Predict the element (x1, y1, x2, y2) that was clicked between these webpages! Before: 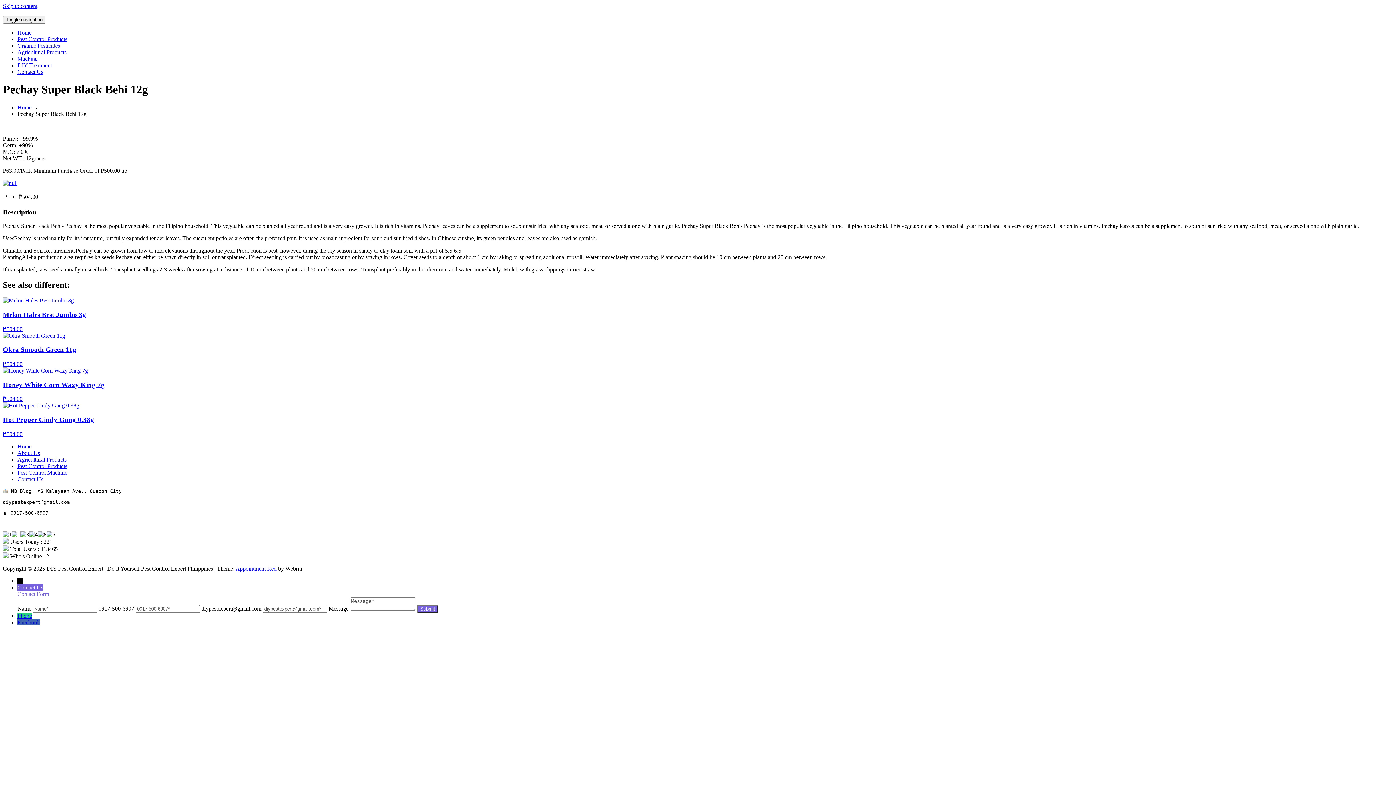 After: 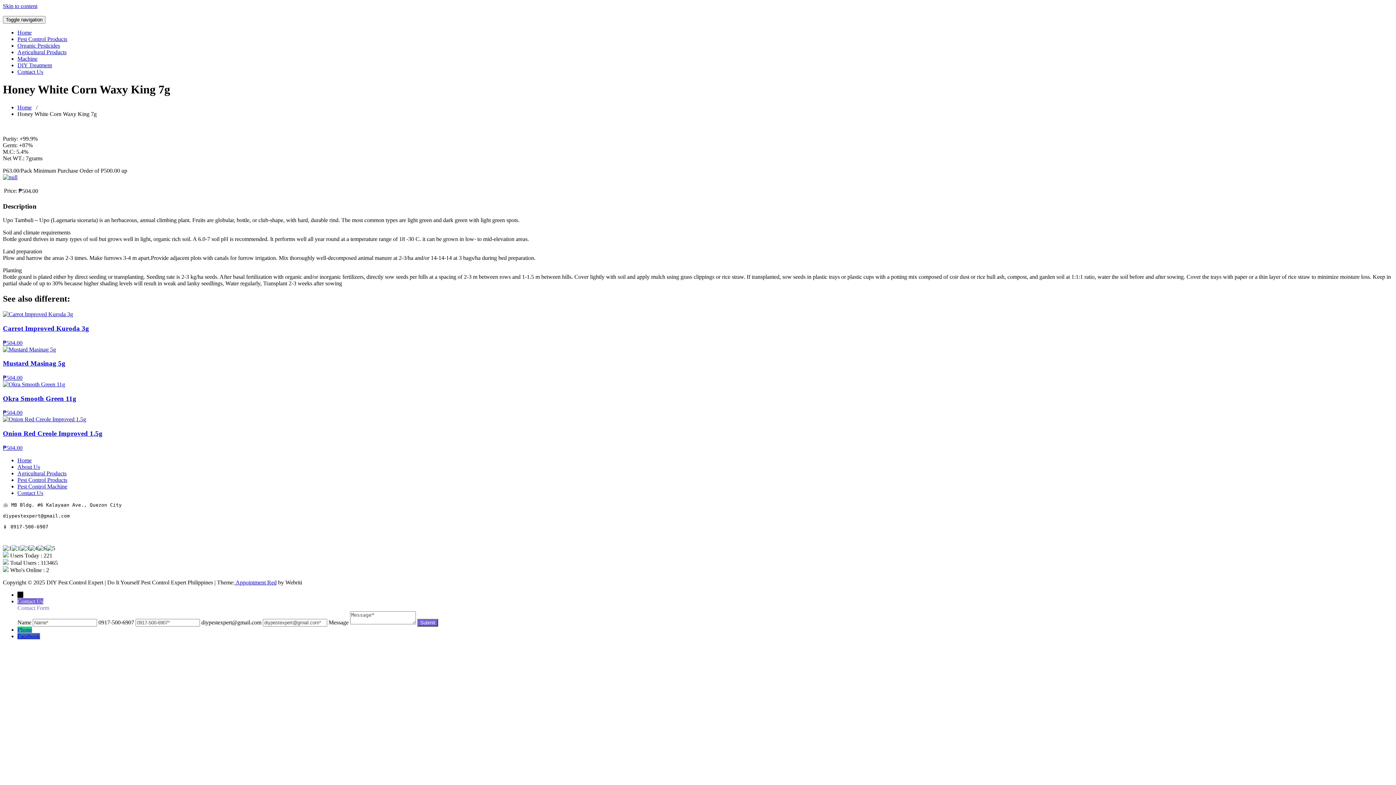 Action: label: Honey White Corn Waxy King 7g
₱504.00 bbox: (2, 367, 334, 402)